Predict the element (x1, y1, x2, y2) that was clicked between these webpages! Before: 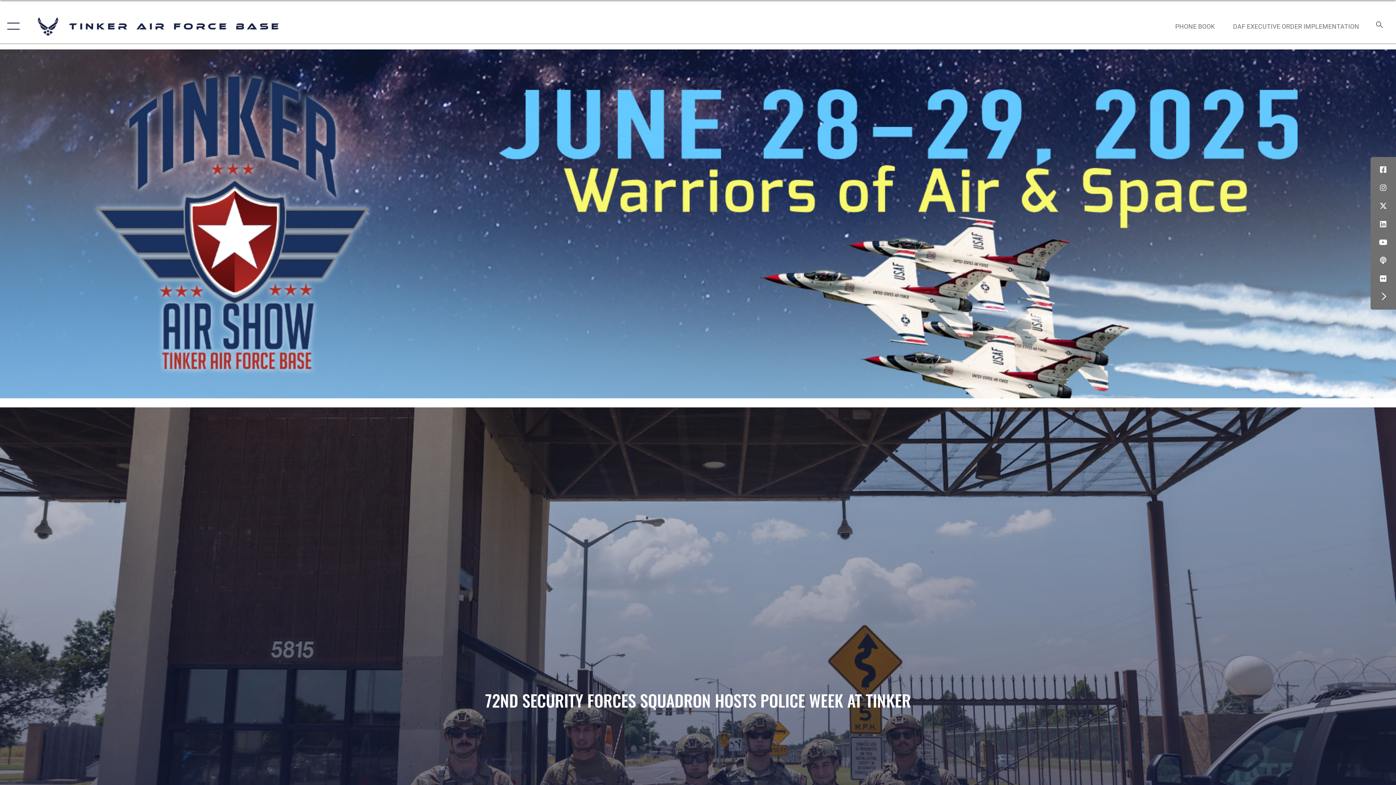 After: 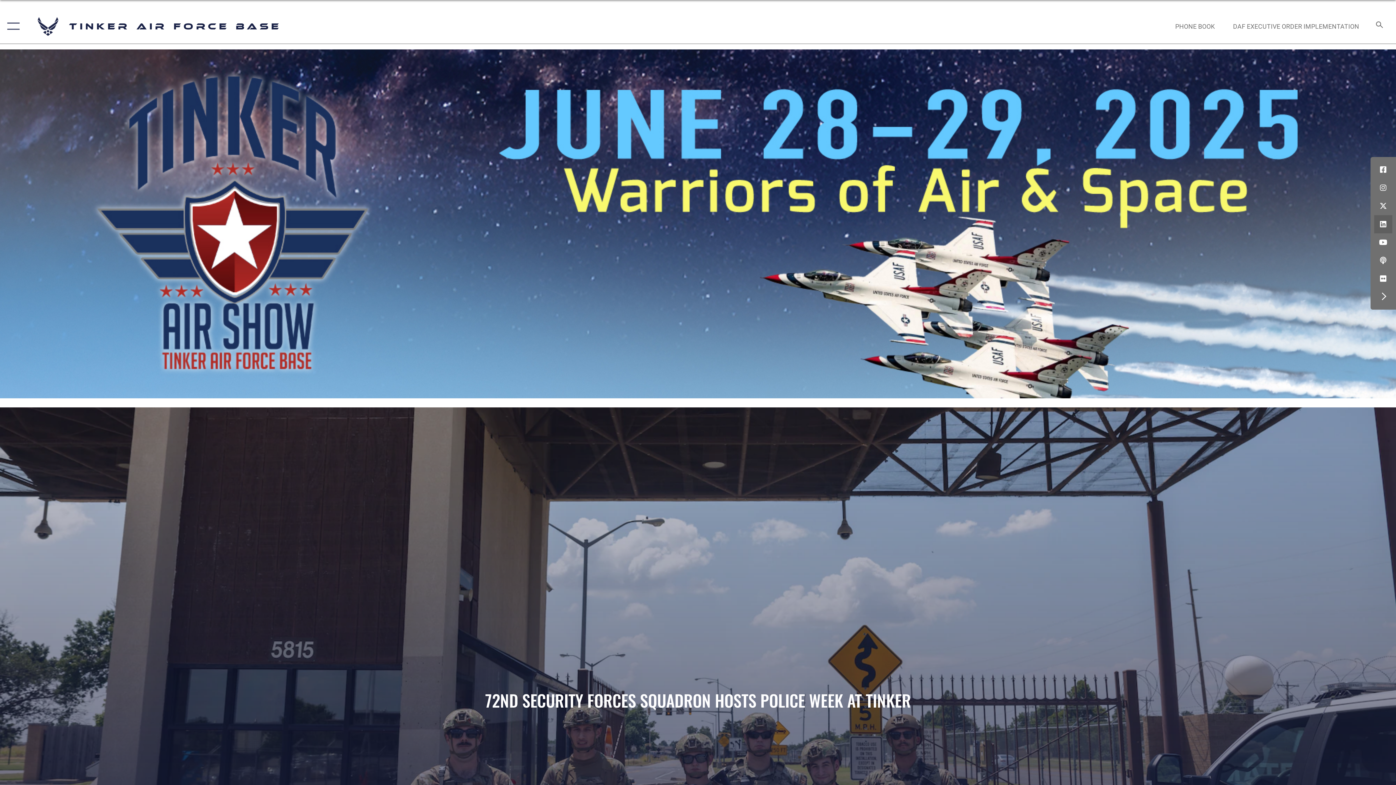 Action: bbox: (1374, 215, 1392, 233) label: LinkedIn icon opens in a new window